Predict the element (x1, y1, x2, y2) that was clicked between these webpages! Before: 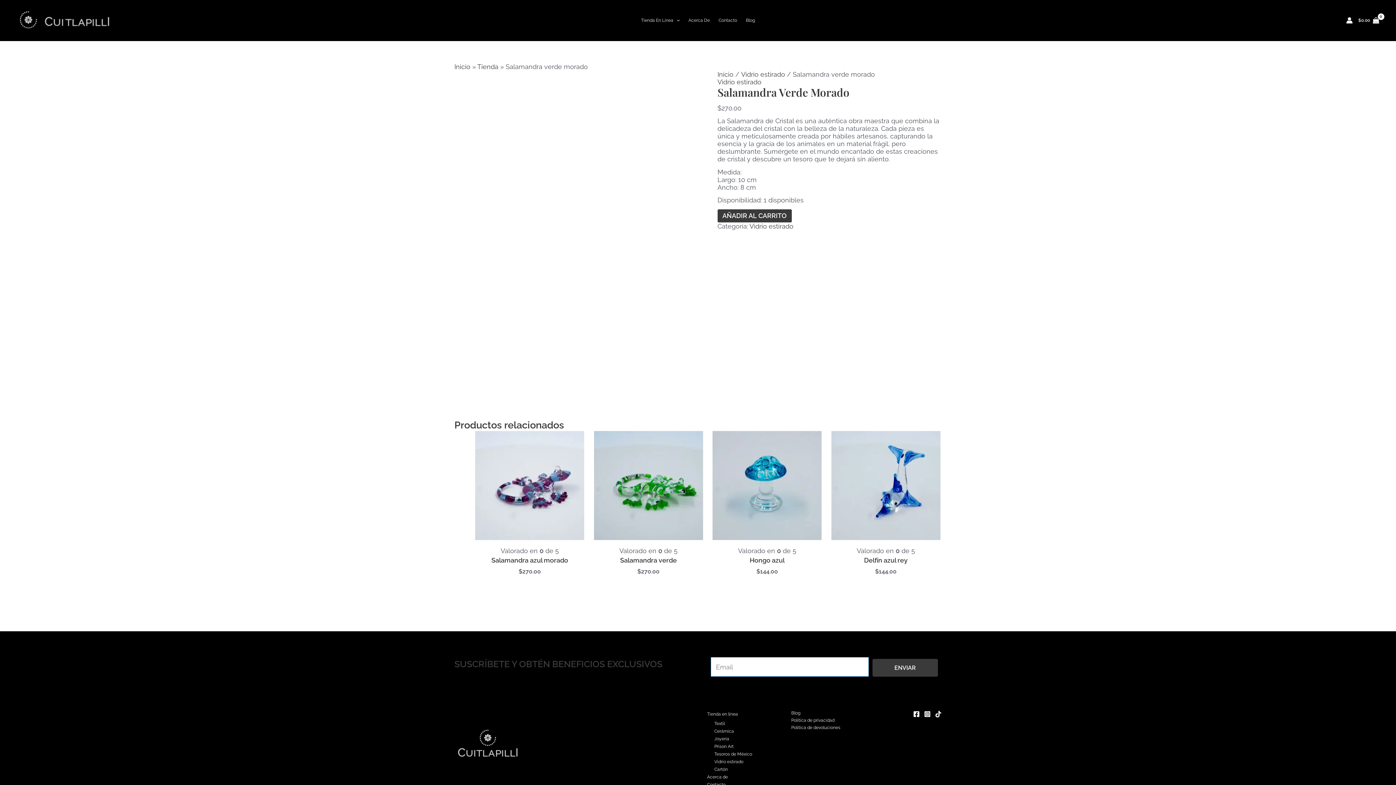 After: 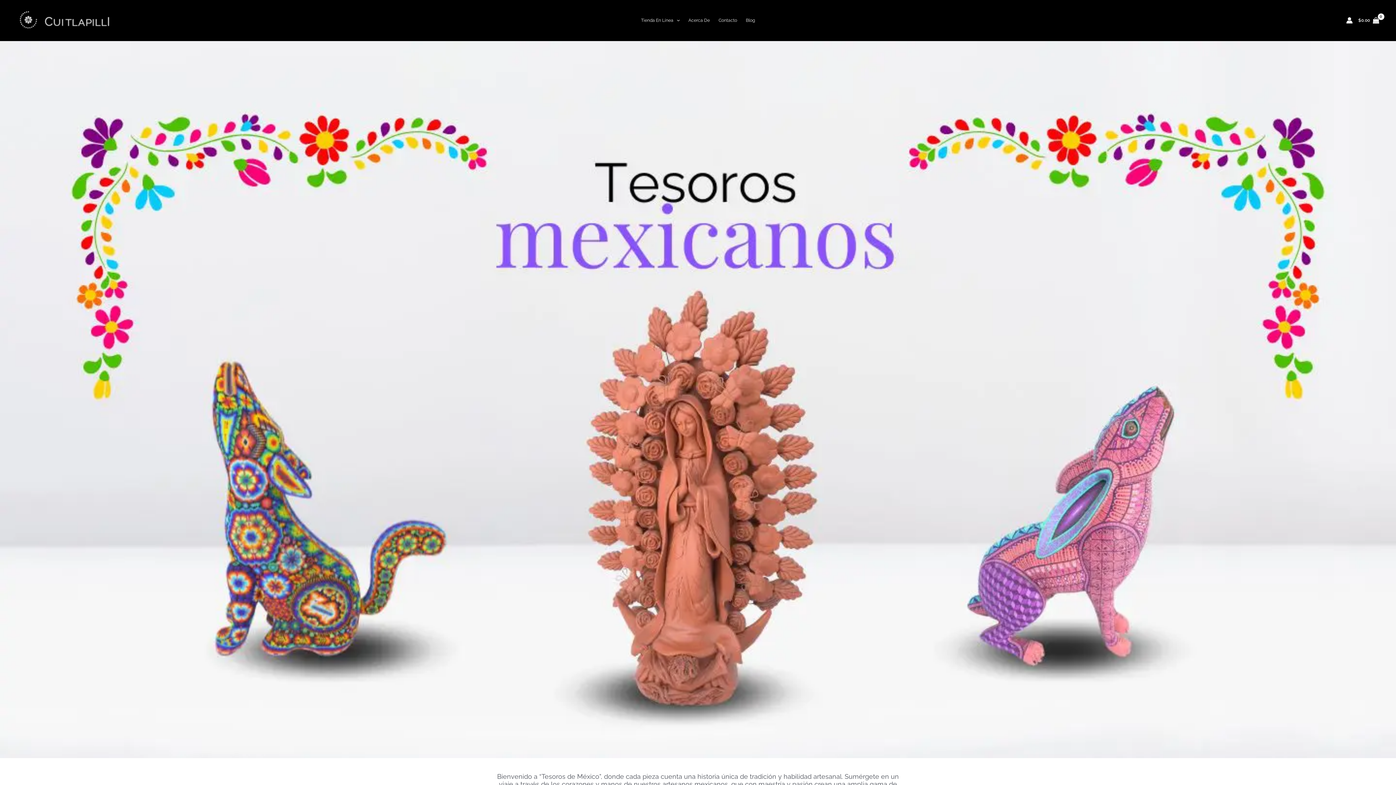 Action: bbox: (714, 751, 752, 757) label: Tesoros de México